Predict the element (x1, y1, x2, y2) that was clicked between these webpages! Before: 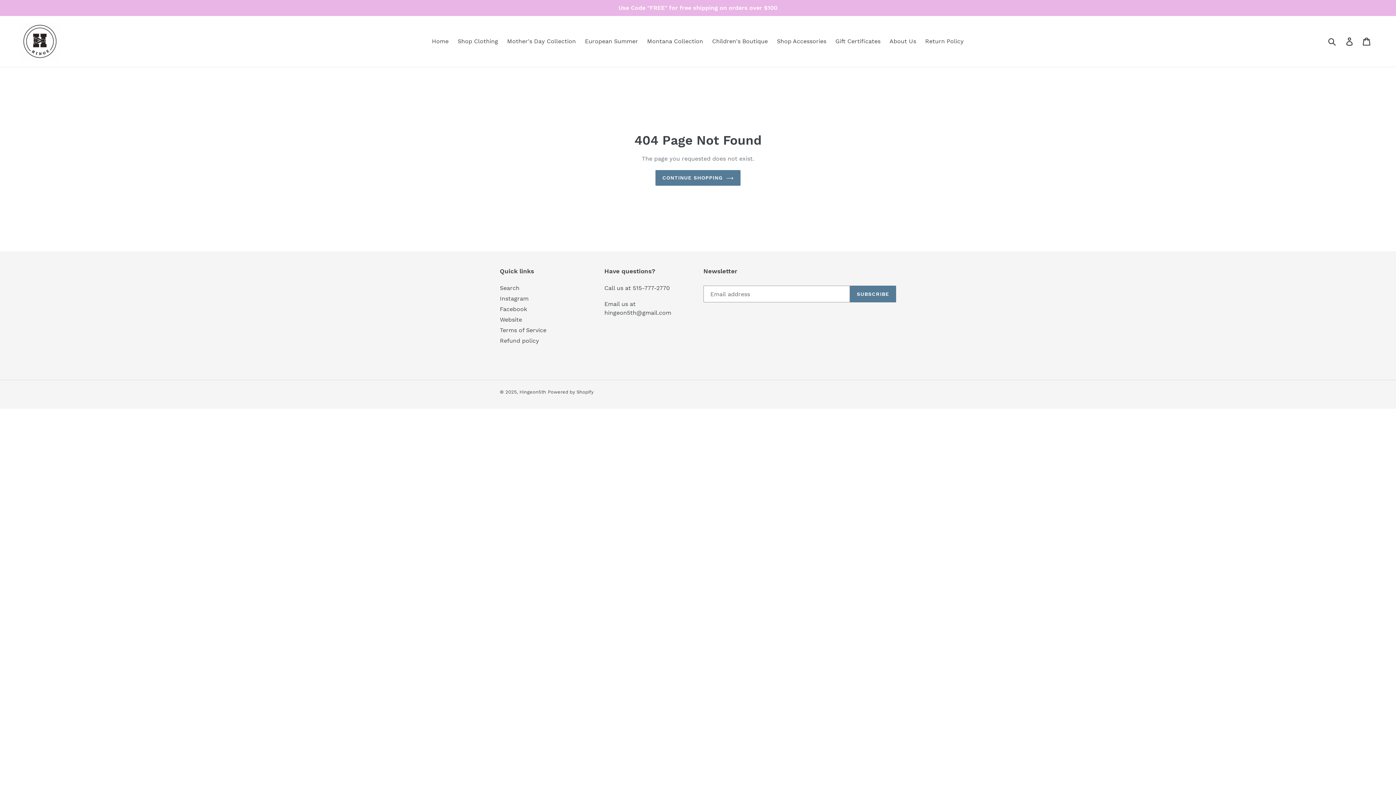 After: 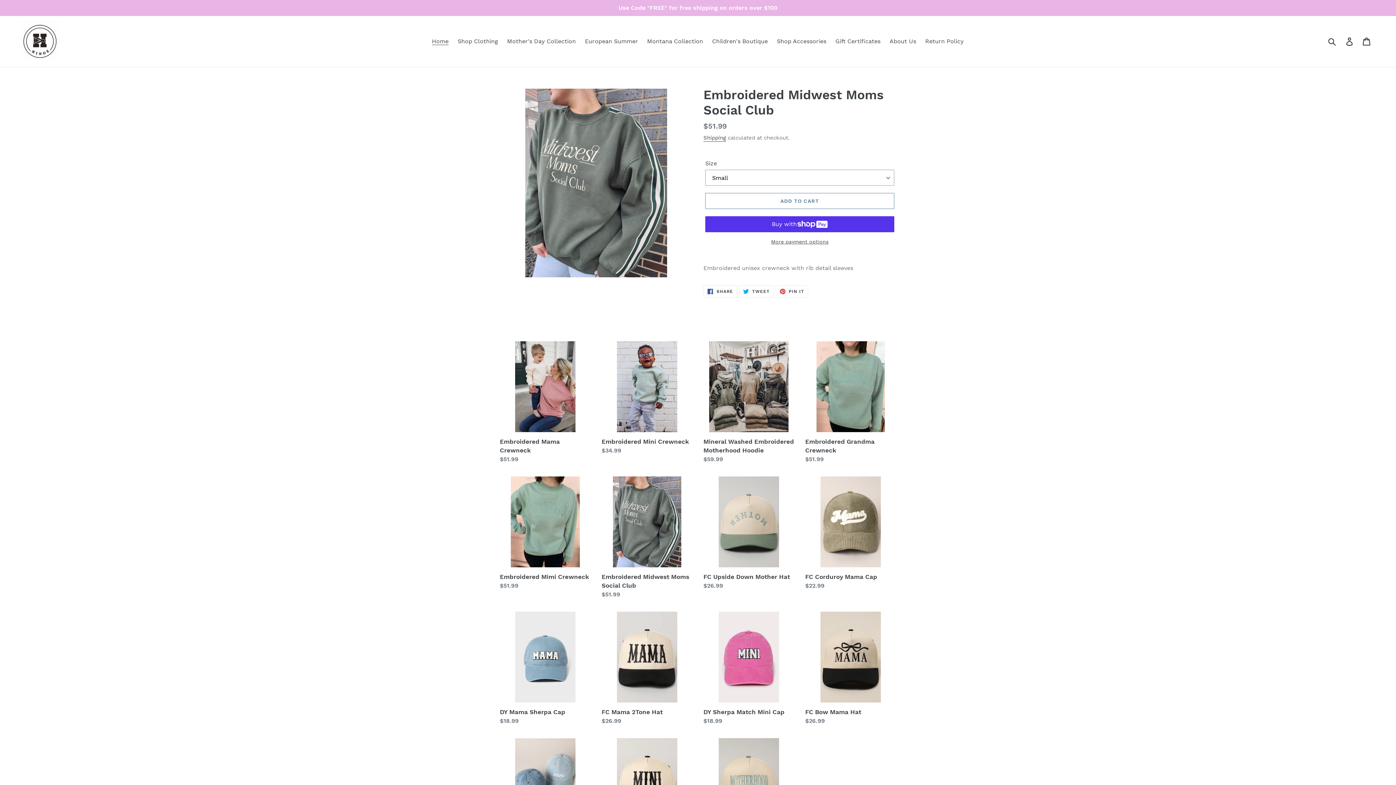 Action: label: Hingeon5th bbox: (519, 389, 546, 394)